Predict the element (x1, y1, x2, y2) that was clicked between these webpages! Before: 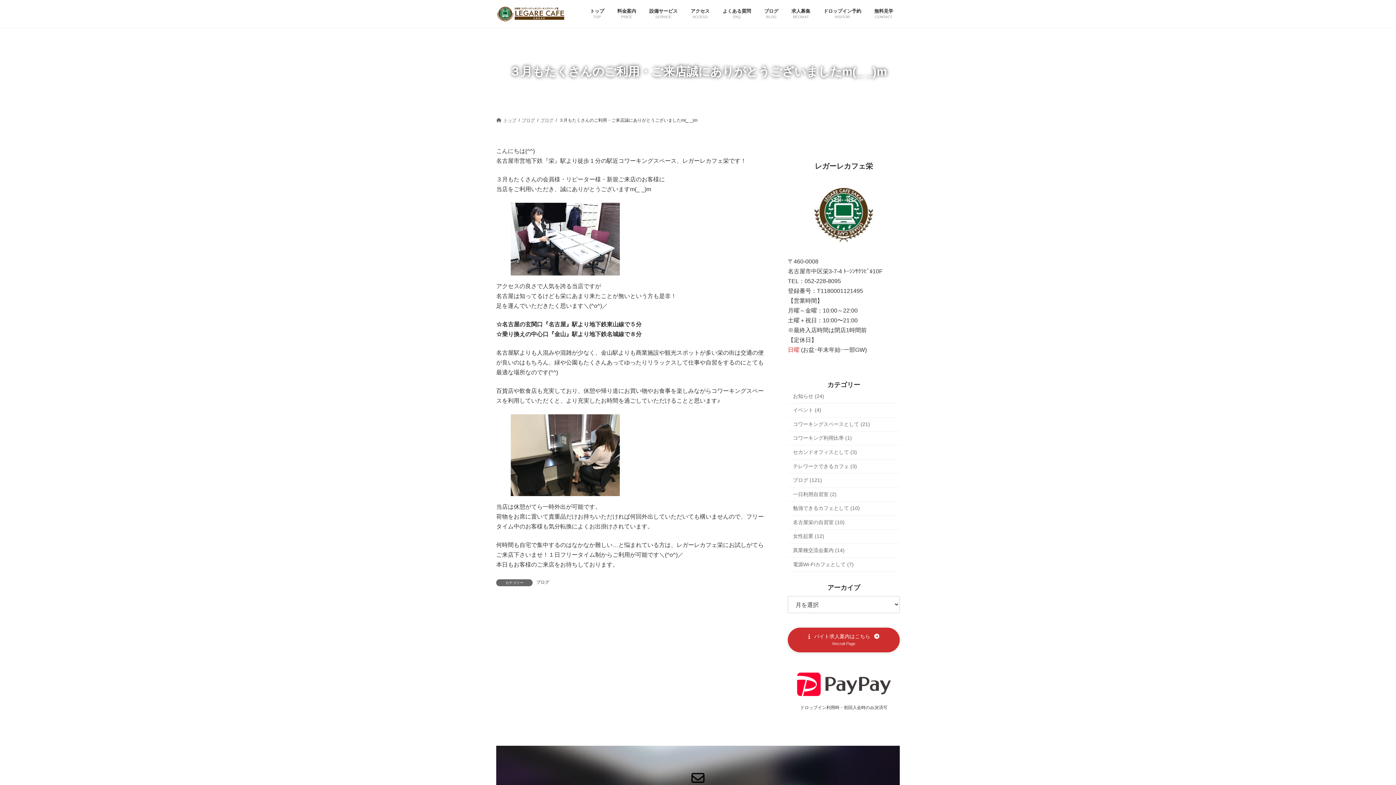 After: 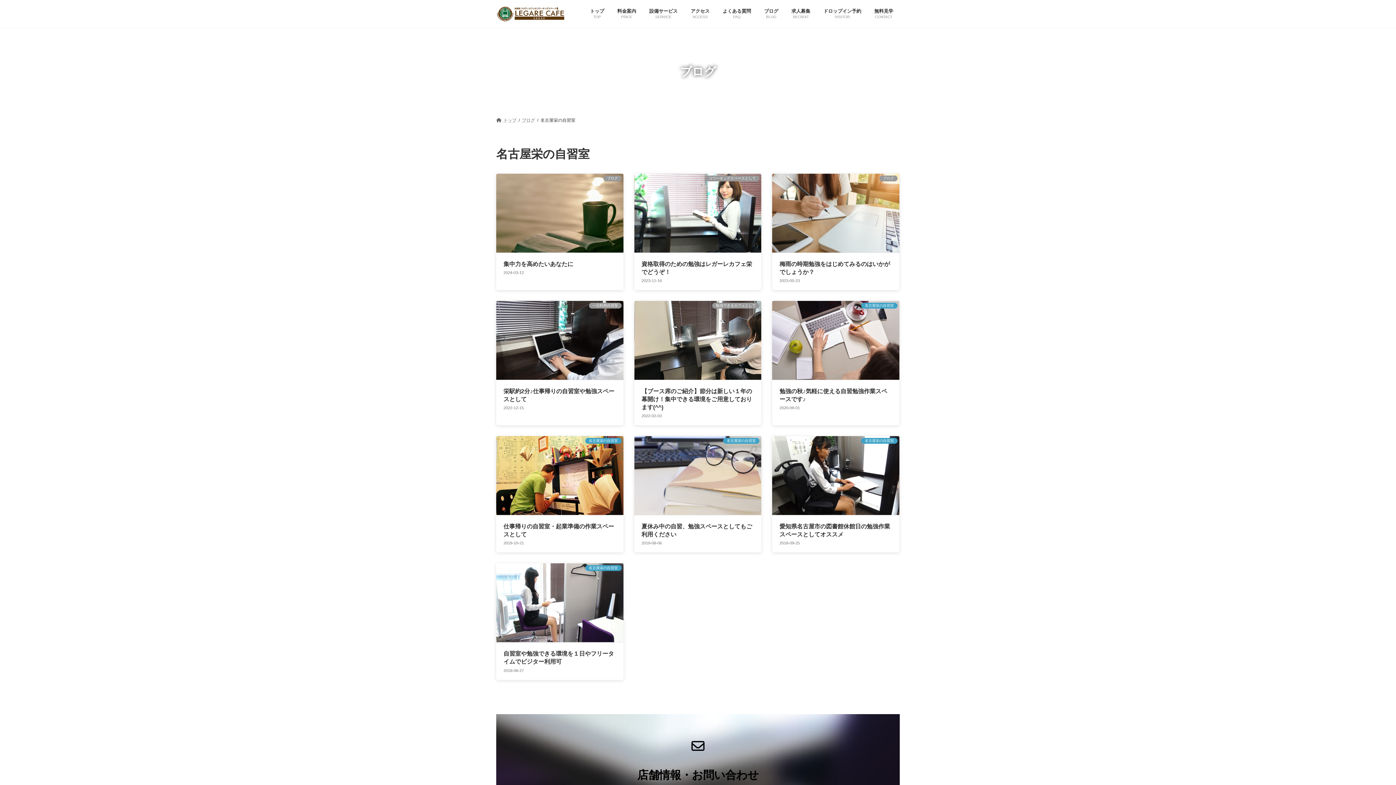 Action: bbox: (788, 516, 900, 530) label: 名古屋栄の自習室 (10)